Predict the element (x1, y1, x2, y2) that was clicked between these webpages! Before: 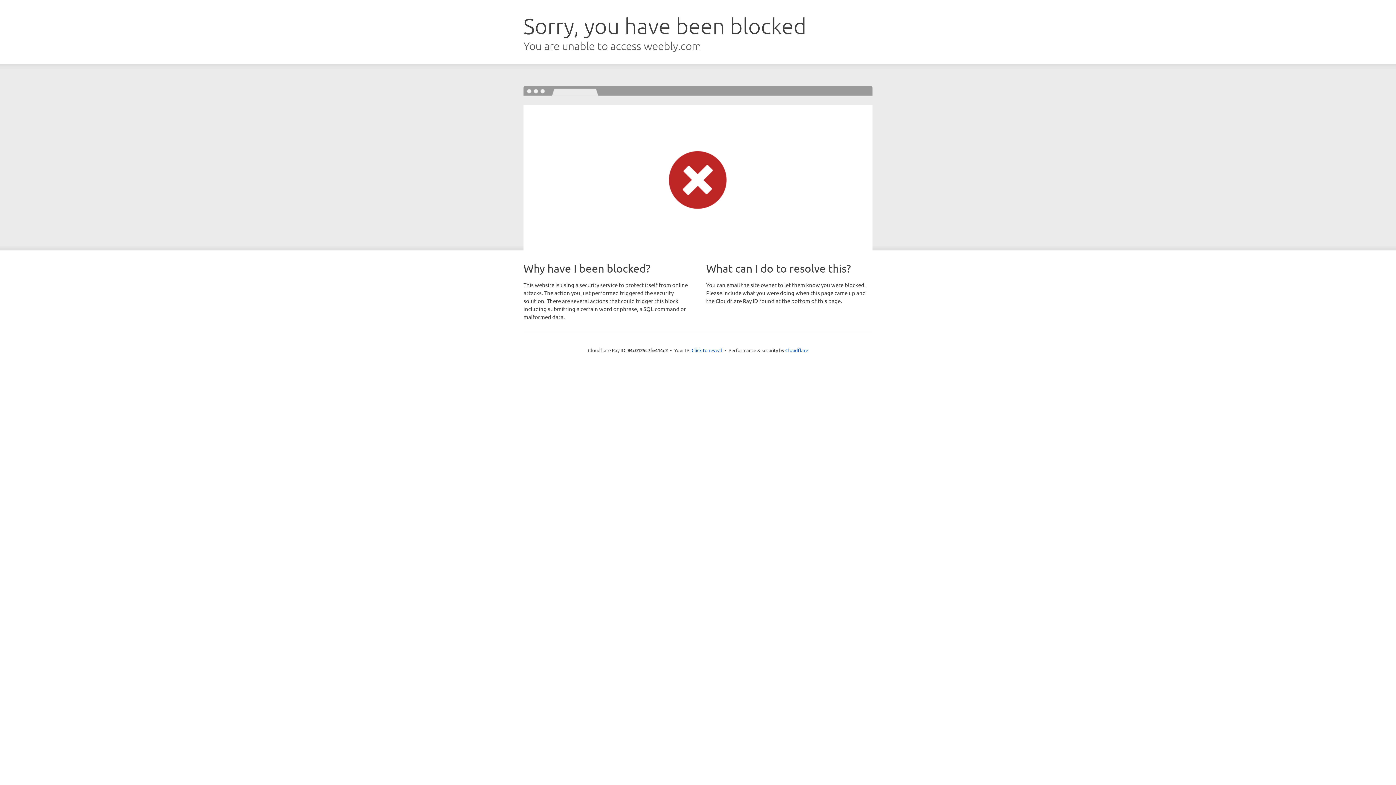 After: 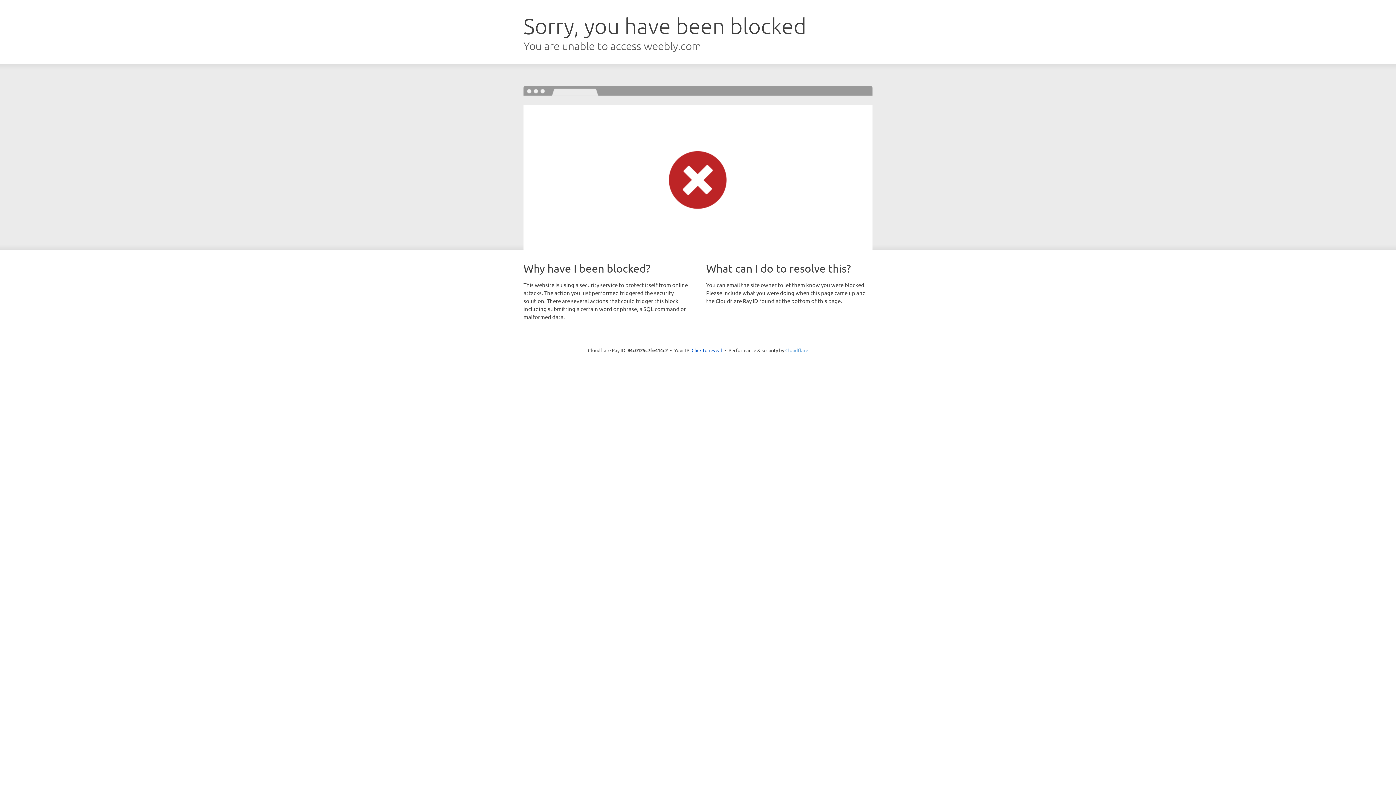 Action: bbox: (785, 347, 808, 353) label: Cloudflare